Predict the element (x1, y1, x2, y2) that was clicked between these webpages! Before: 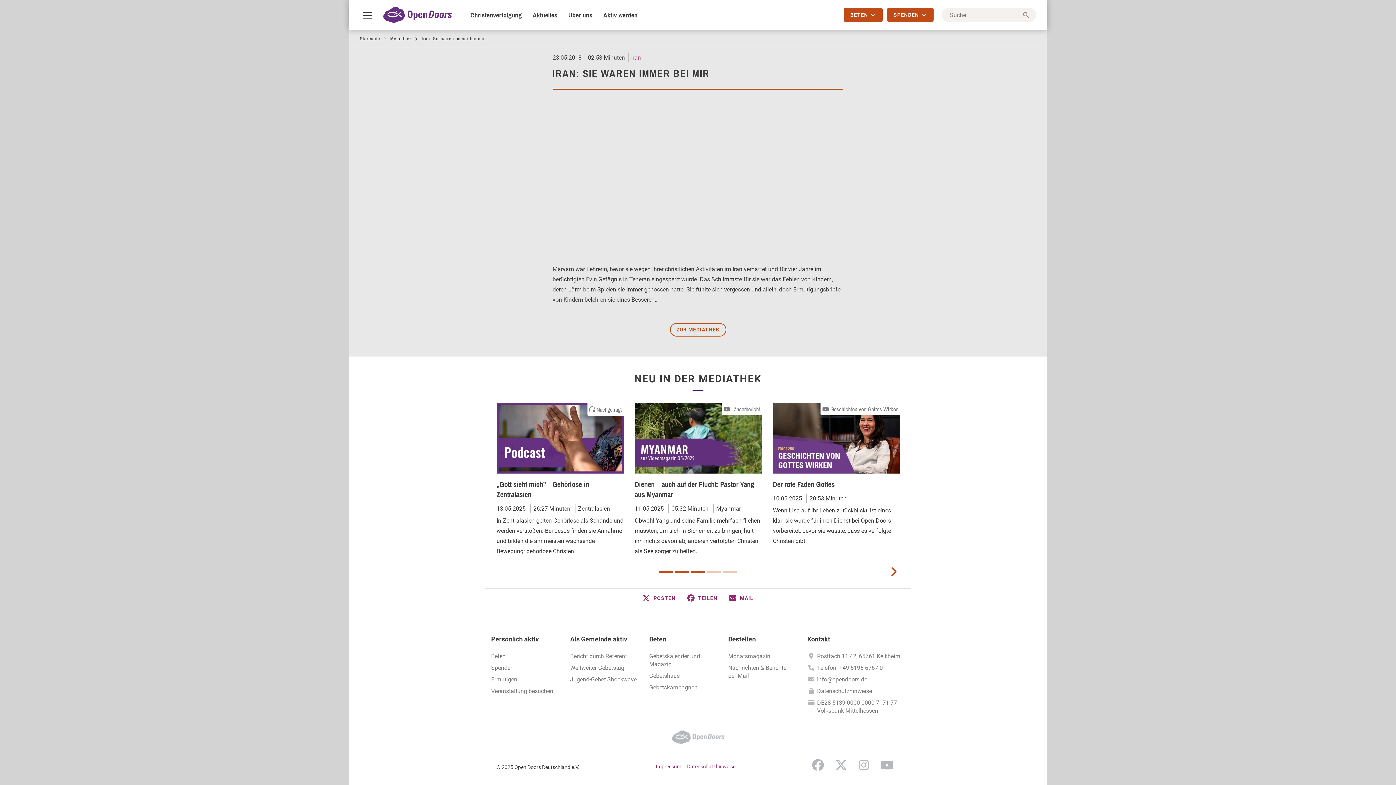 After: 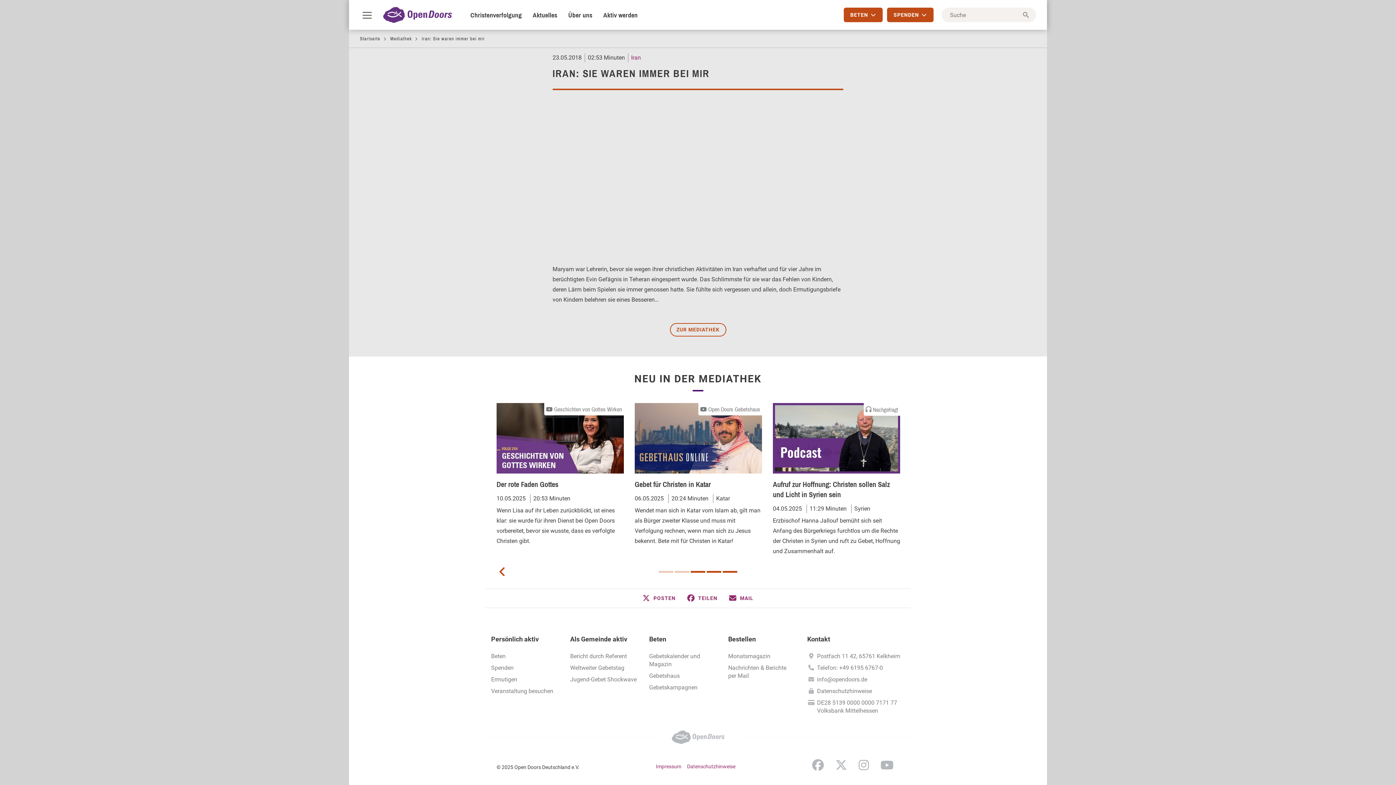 Action: bbox: (706, 571, 721, 572) label: 4